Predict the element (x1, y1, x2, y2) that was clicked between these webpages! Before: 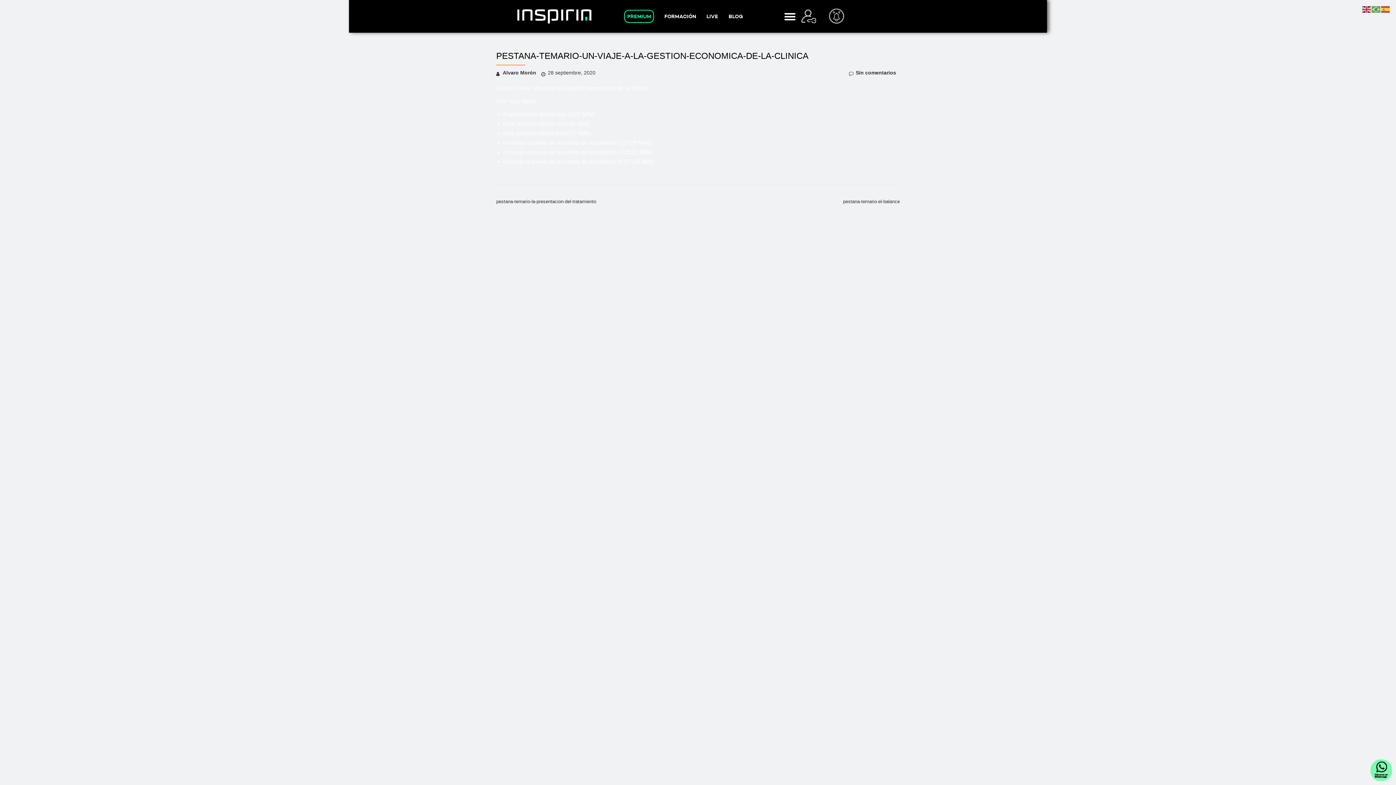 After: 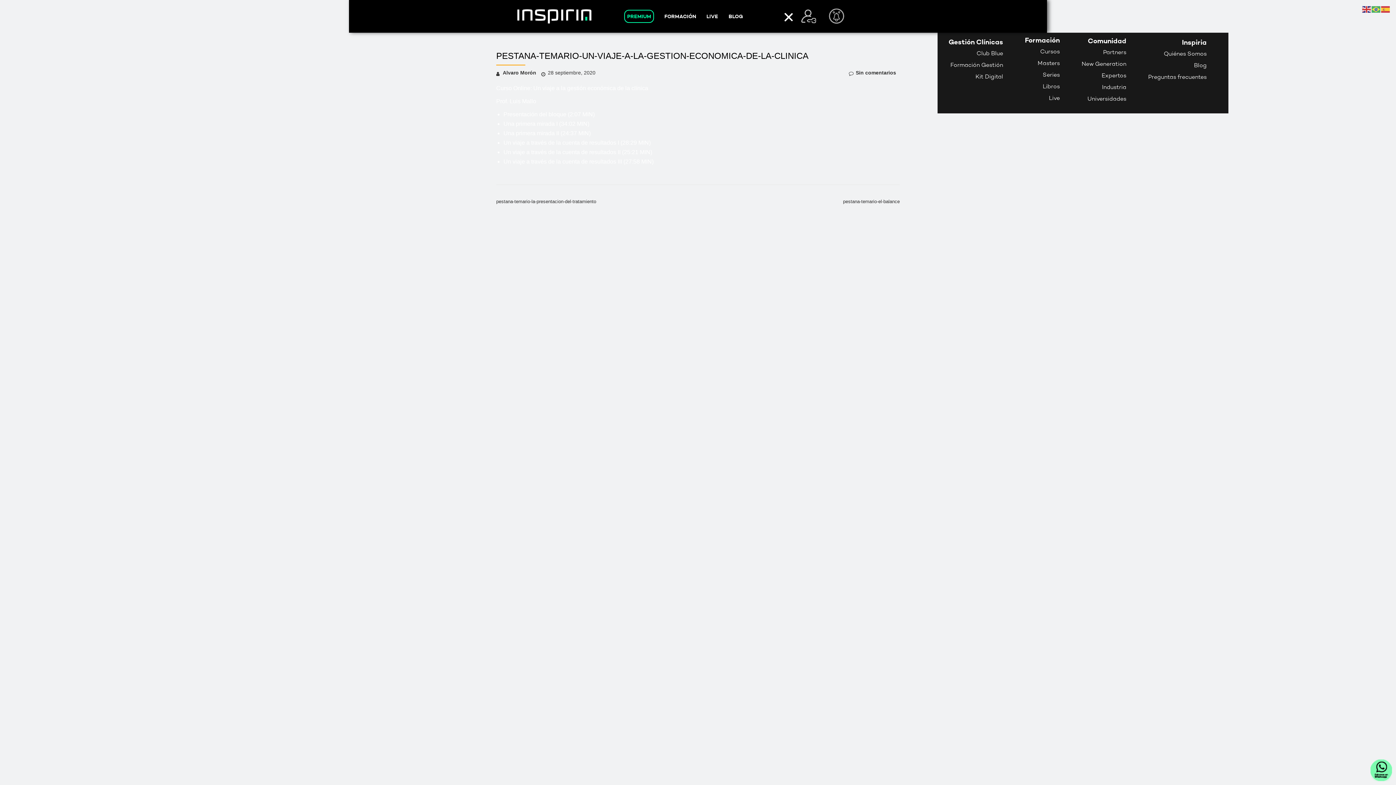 Action: bbox: (784, 11, 795, 18)